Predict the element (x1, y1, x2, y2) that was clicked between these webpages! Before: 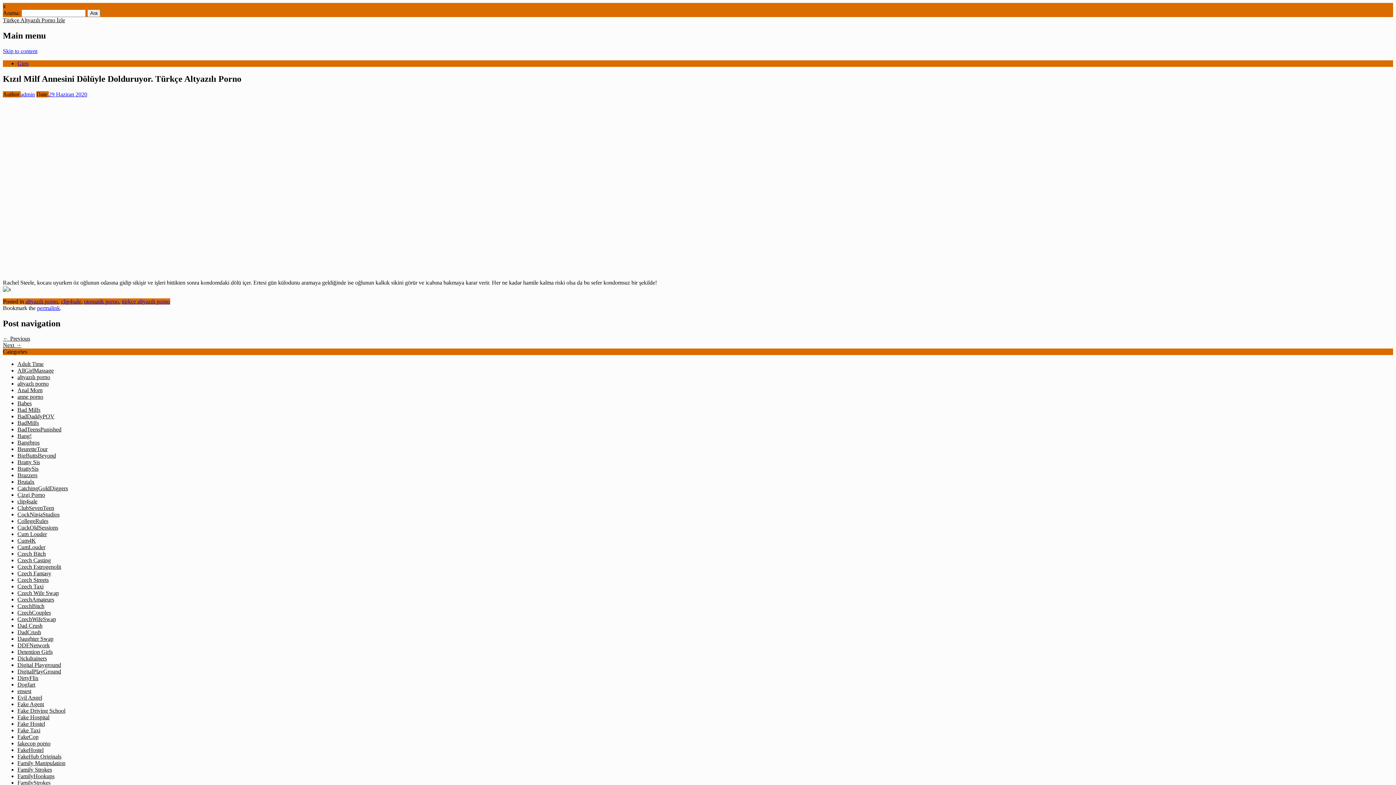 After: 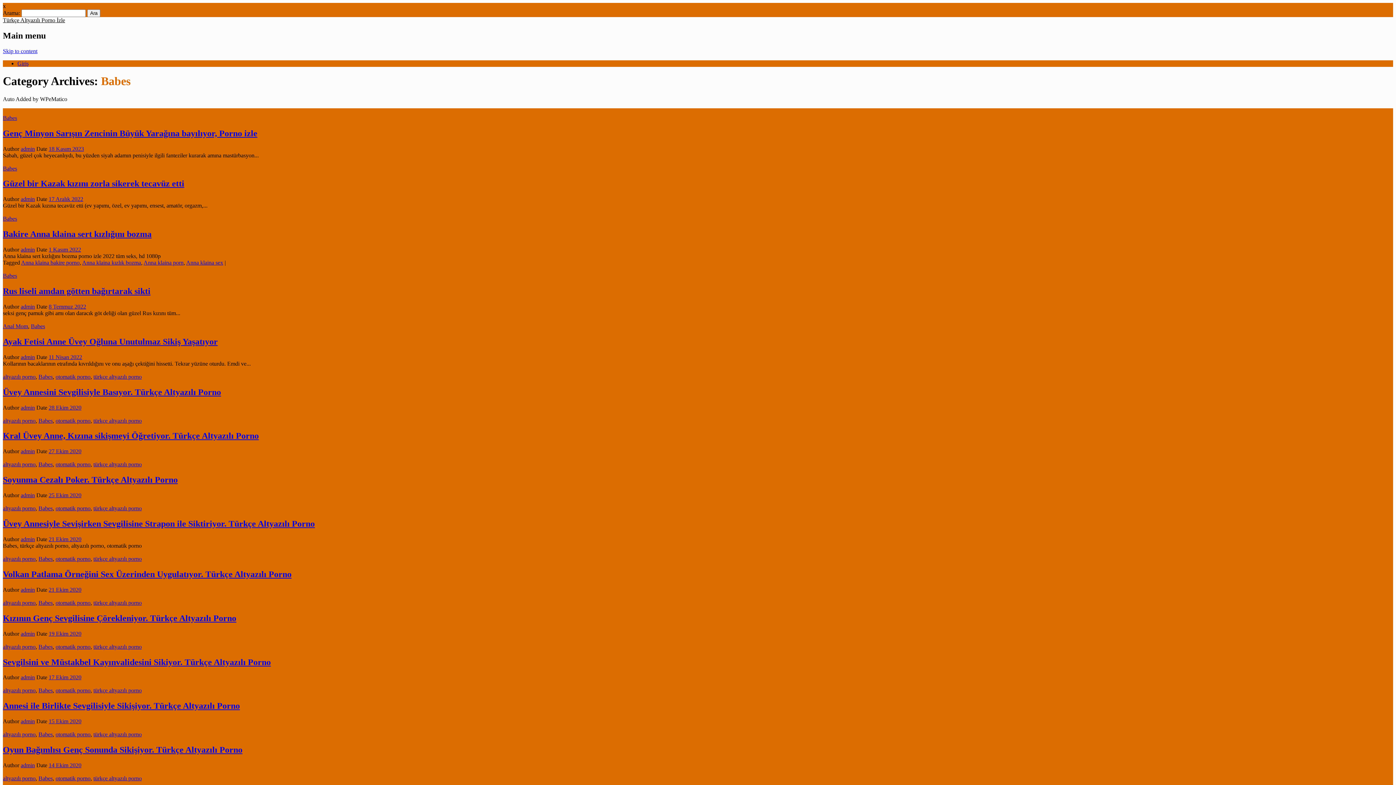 Action: bbox: (17, 400, 31, 406) label: Babes